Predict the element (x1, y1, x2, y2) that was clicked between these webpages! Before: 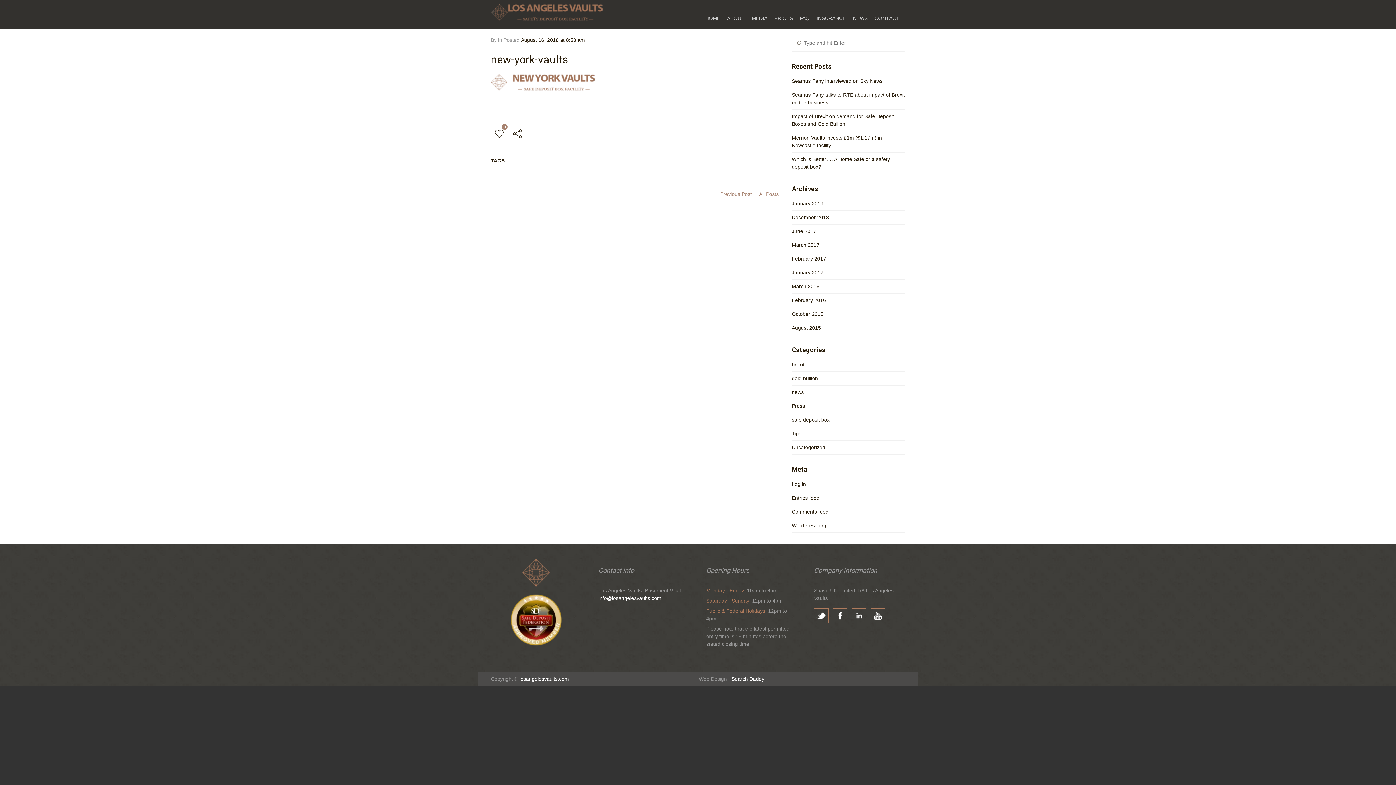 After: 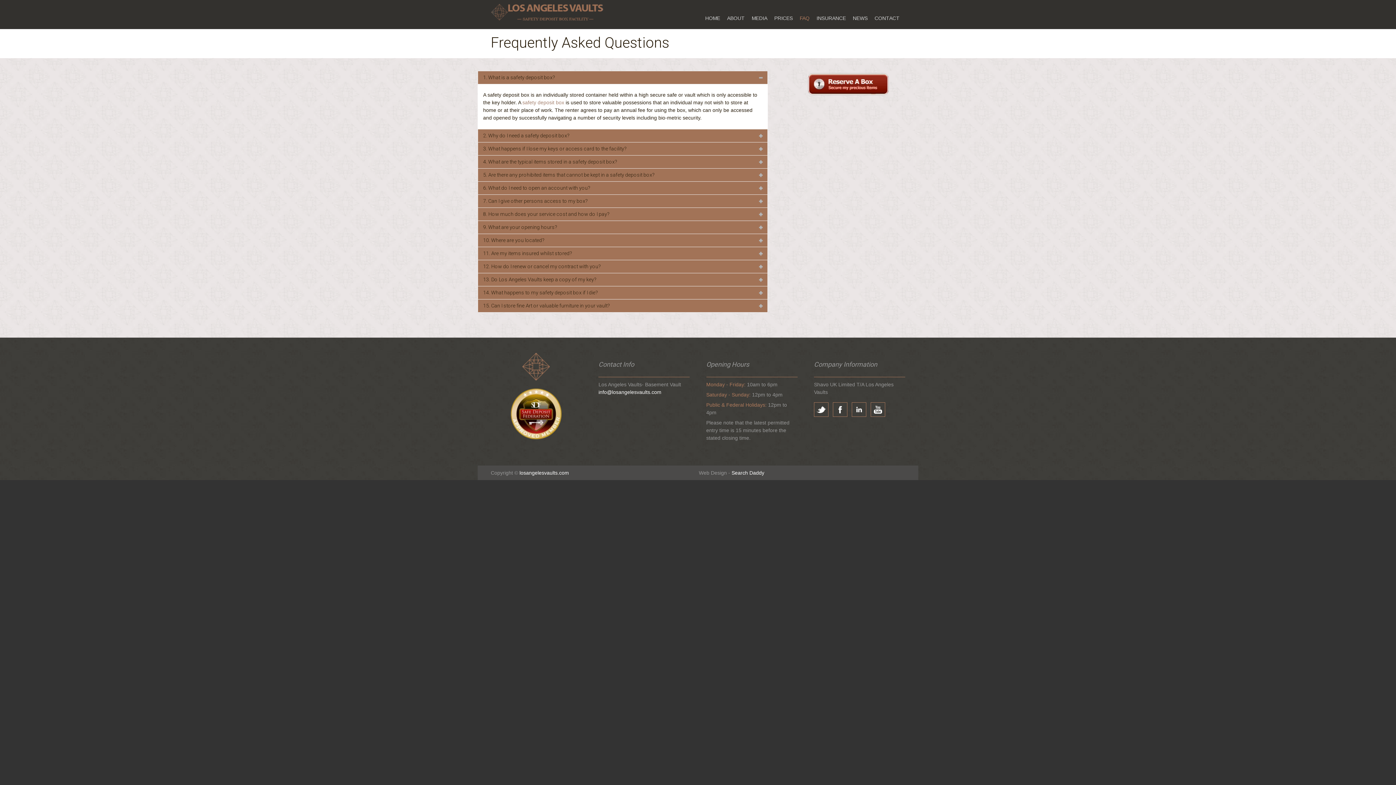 Action: label: FAQ bbox: (800, 7, 815, 29)